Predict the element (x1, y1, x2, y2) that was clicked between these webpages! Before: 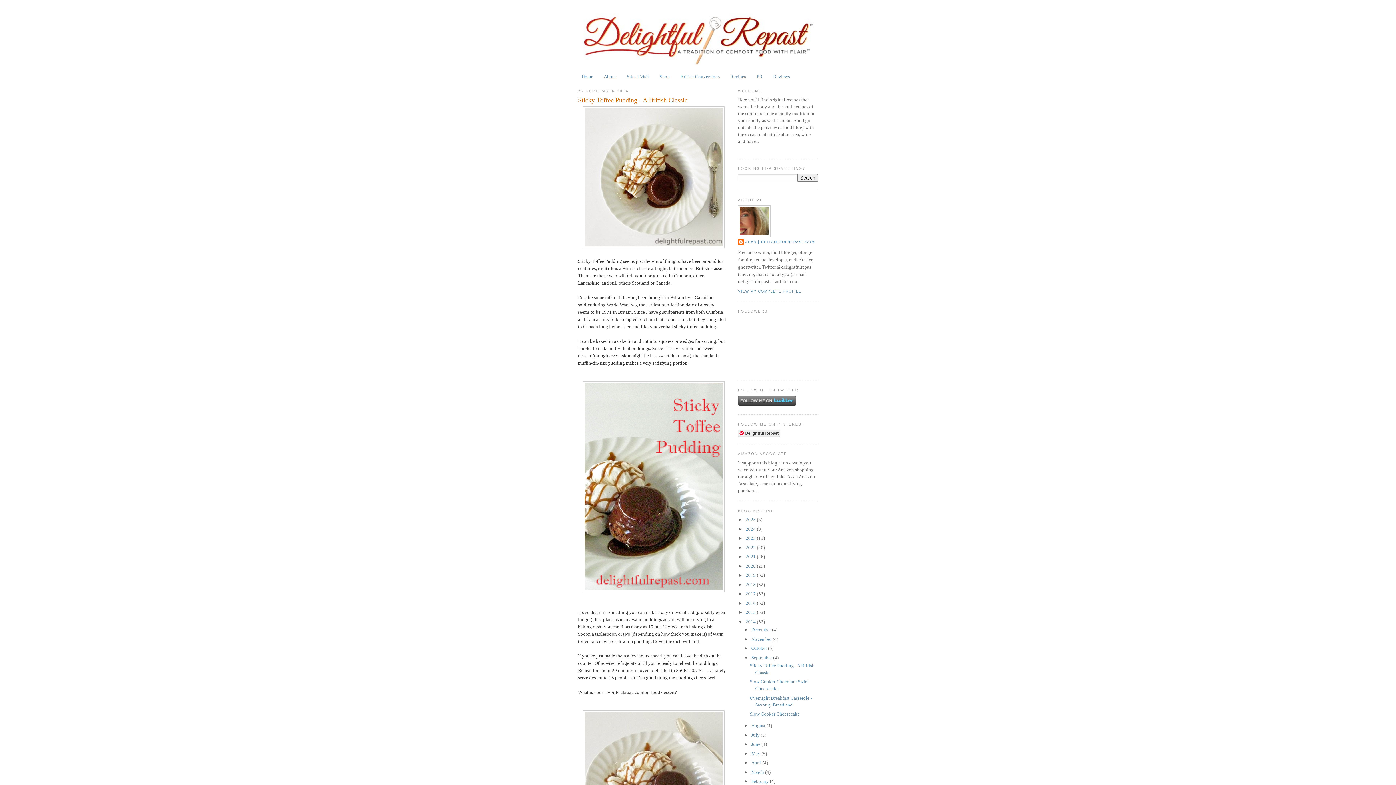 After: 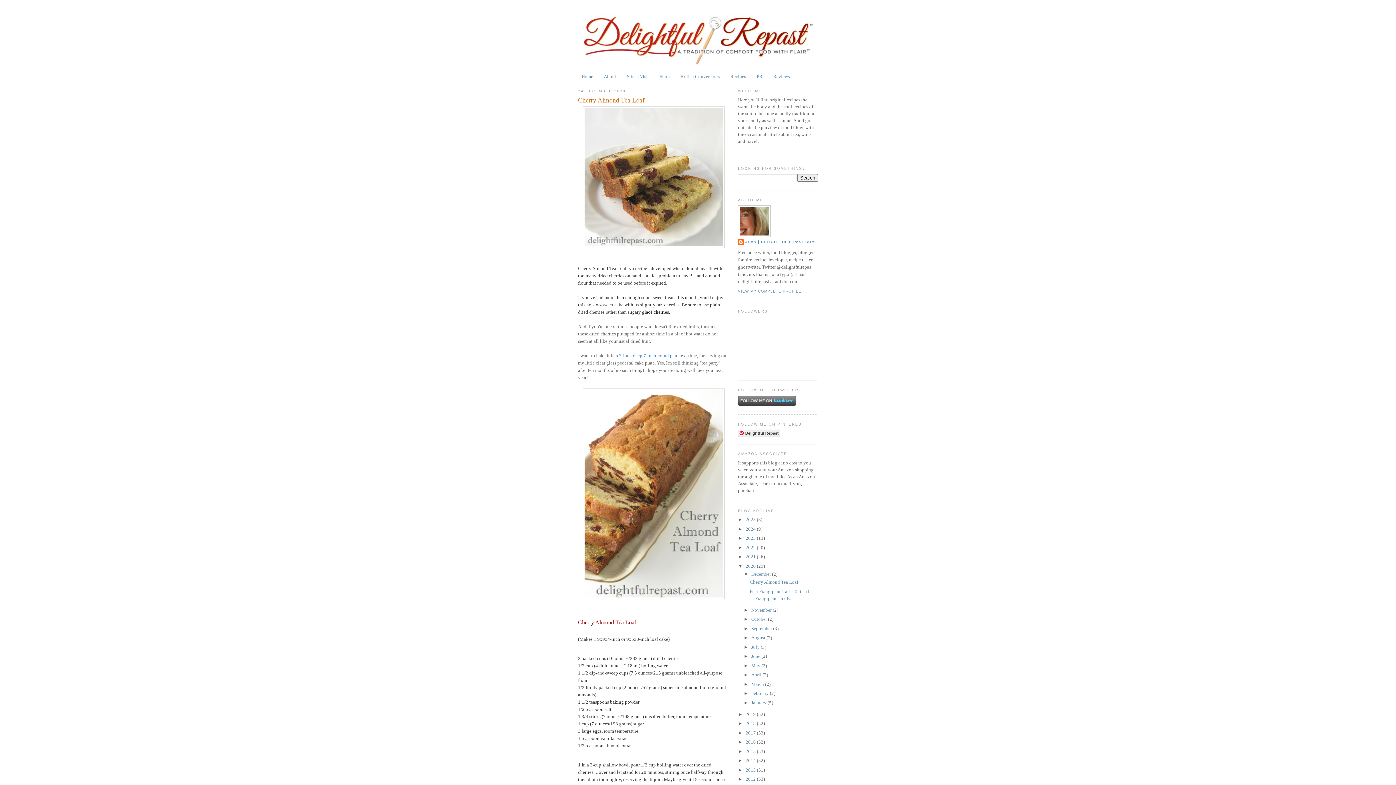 Action: label: 2020  bbox: (745, 563, 757, 569)